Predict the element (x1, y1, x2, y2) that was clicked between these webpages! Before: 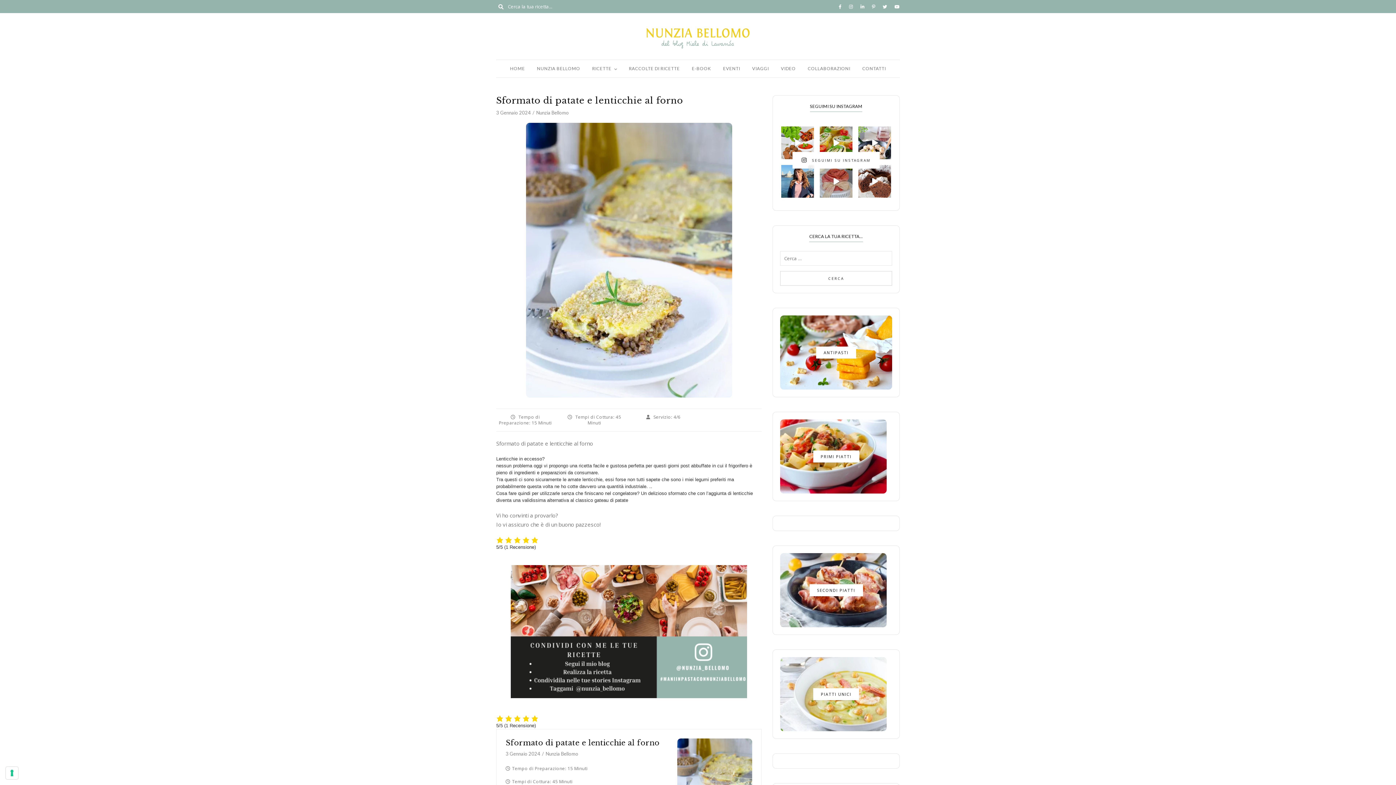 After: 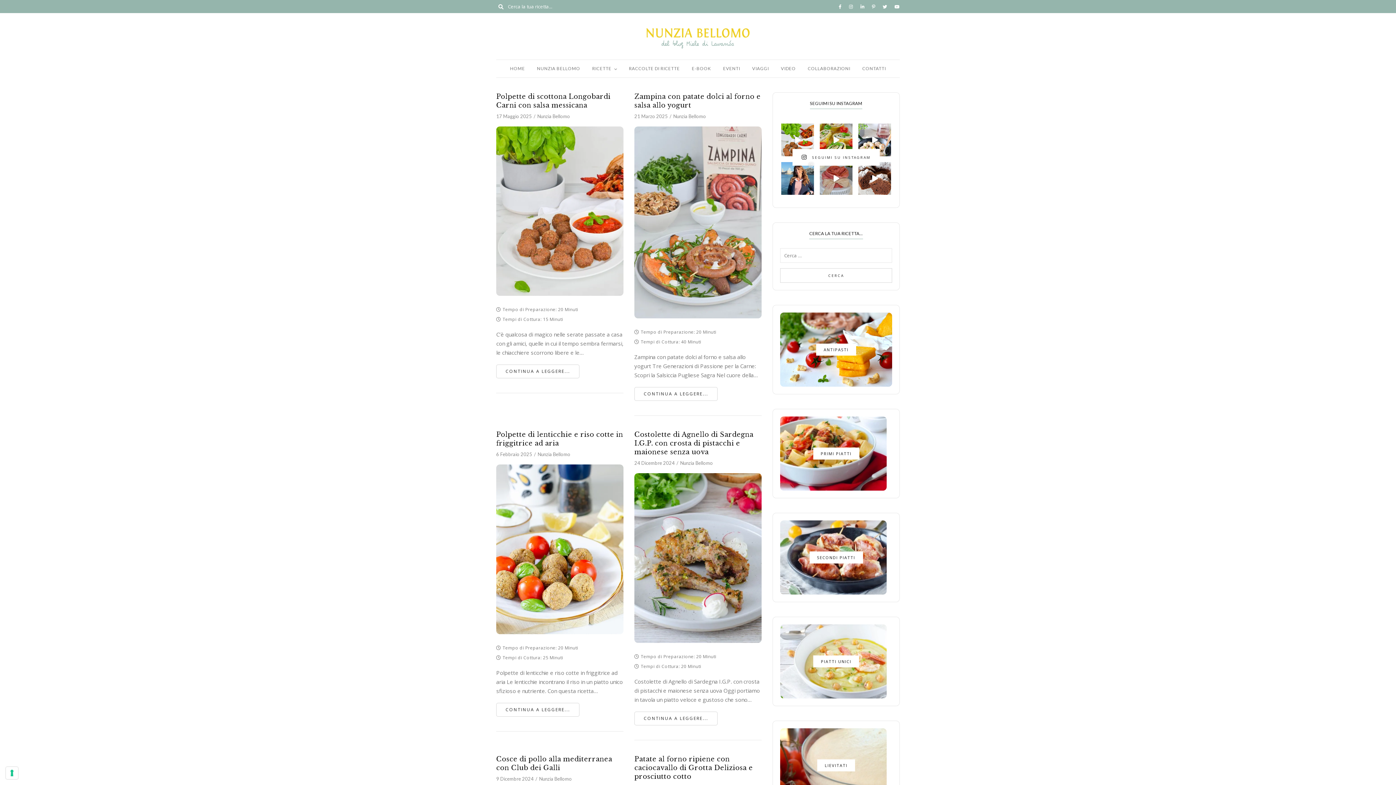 Action: bbox: (780, 553, 892, 627) label: SECONDI PIATTI